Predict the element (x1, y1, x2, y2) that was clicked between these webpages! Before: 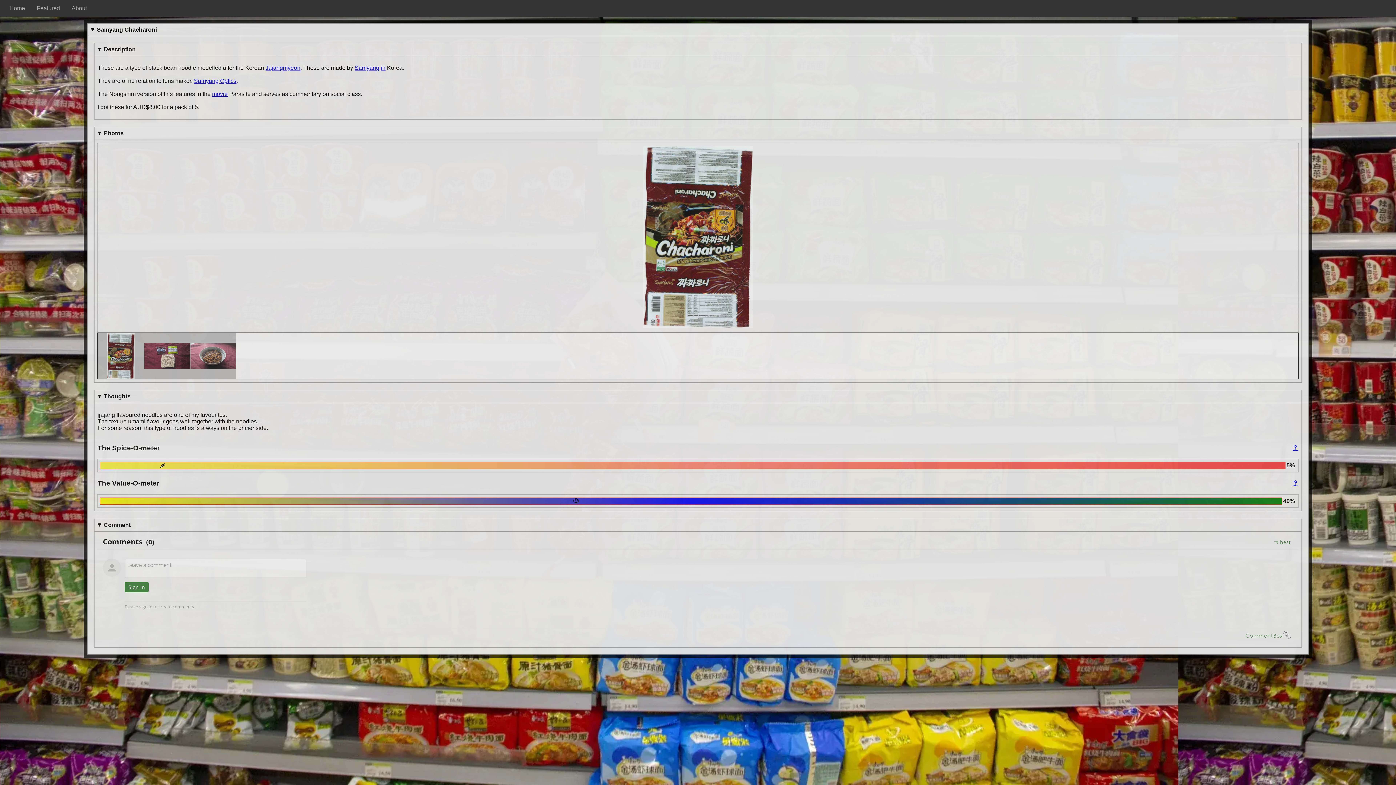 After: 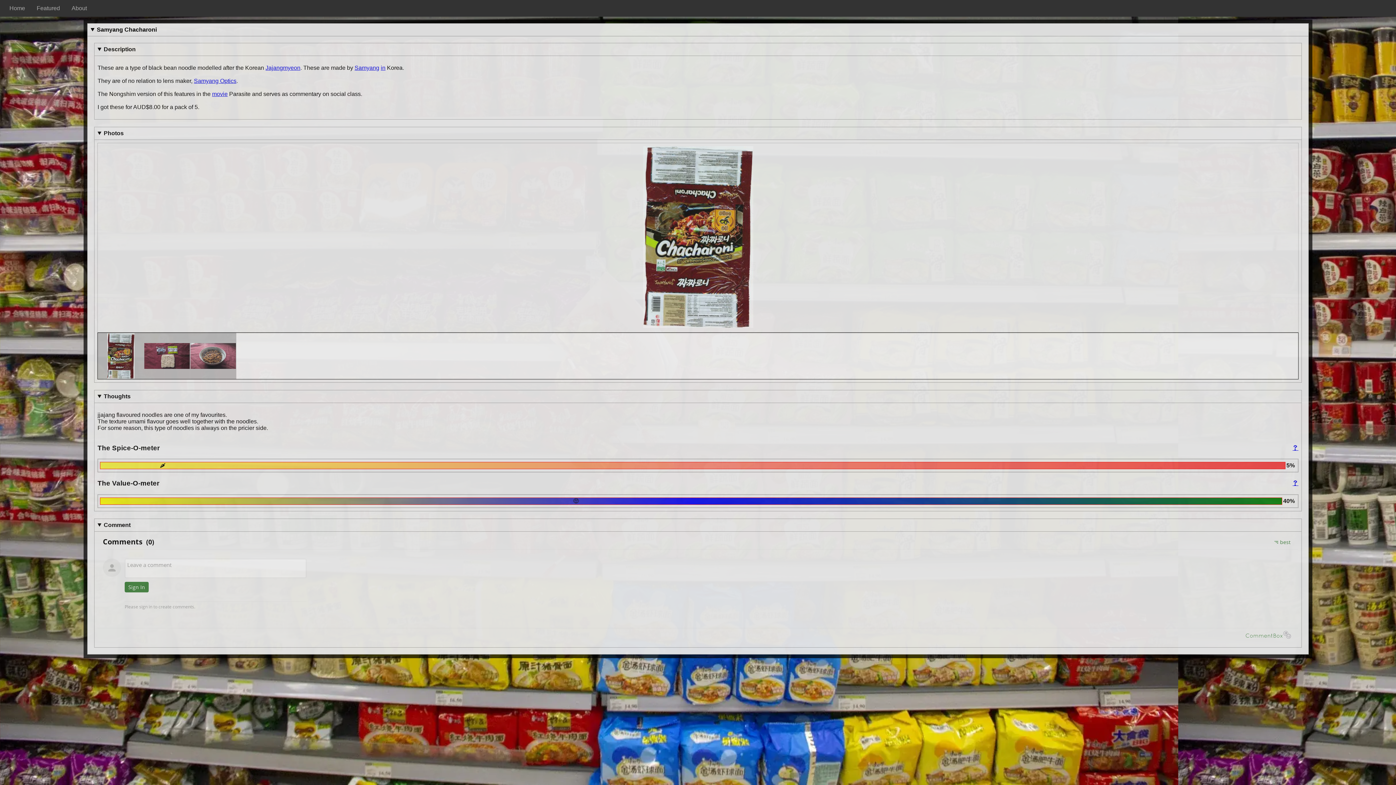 Action: label: Jajangmyeon bbox: (265, 64, 300, 70)